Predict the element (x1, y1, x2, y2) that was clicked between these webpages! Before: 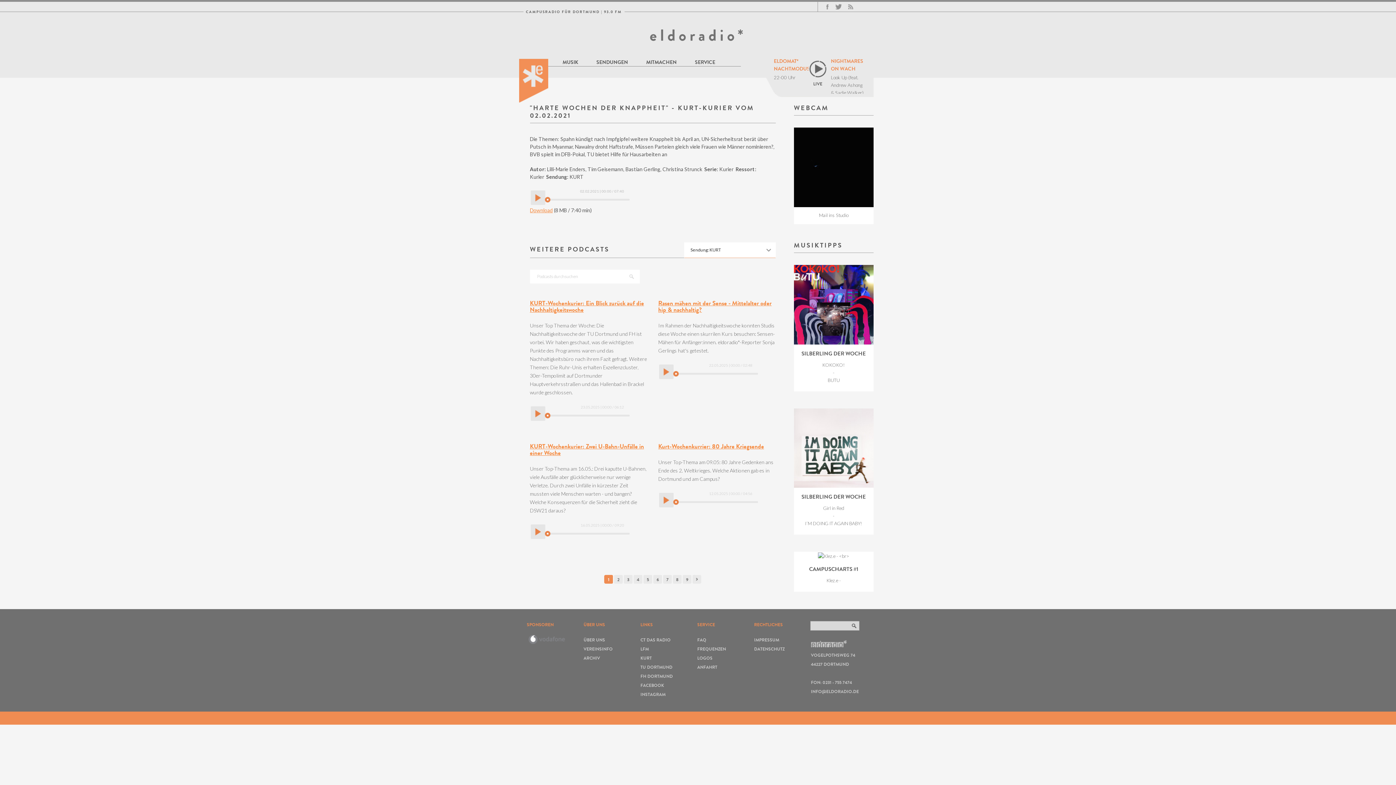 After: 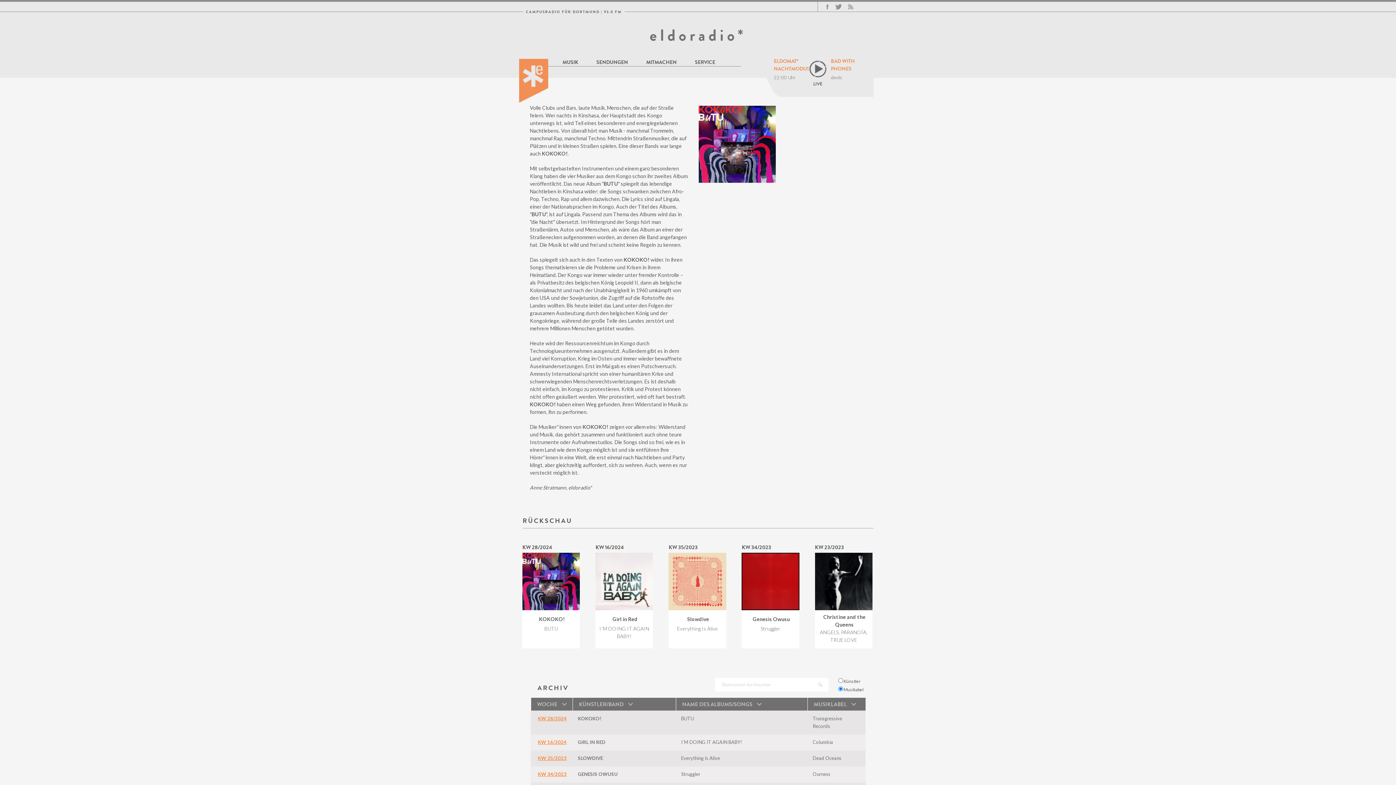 Action: label: SILBERLING DER WOCHE

KOKOKO!
-

BUTU bbox: (794, 265, 873, 391)